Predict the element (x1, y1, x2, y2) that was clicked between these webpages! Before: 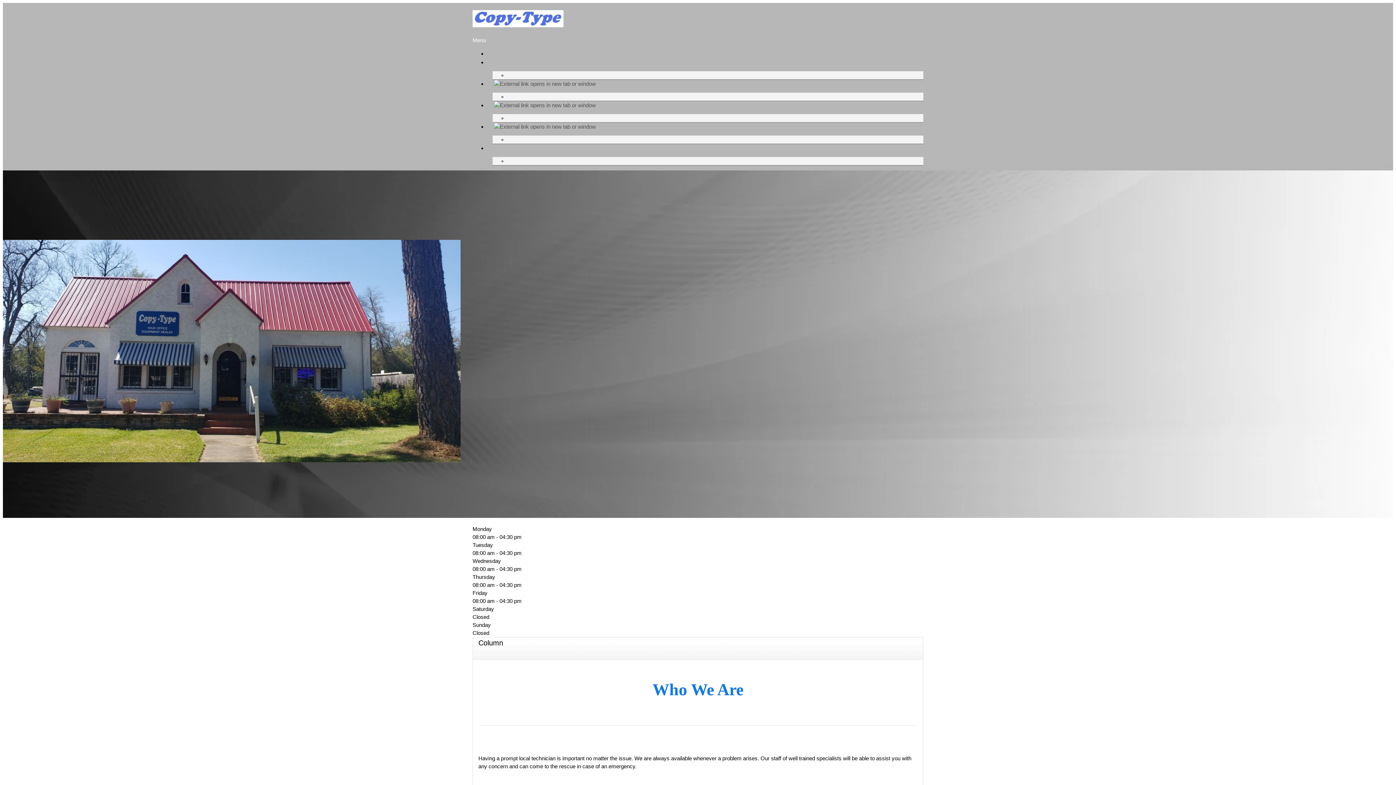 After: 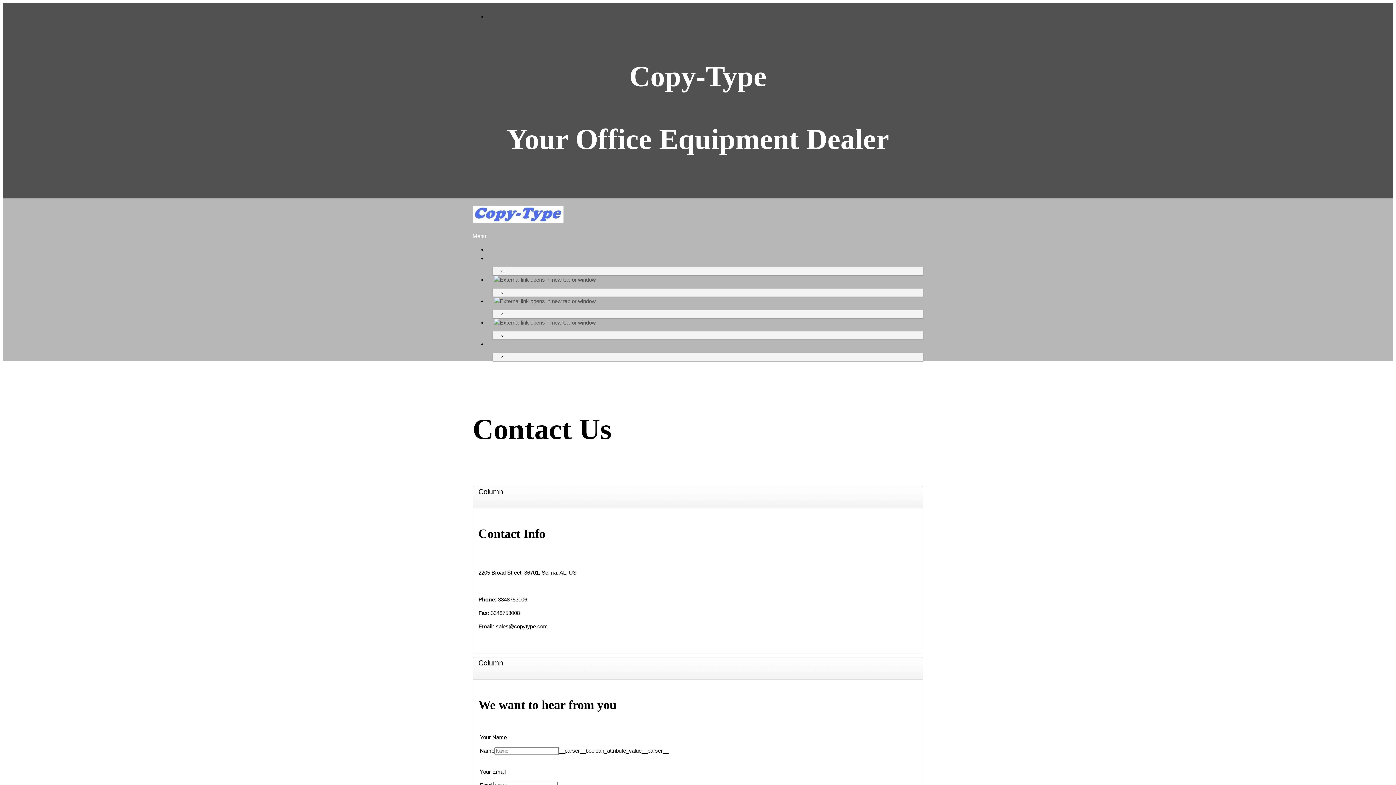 Action: bbox: (494, 123, 596, 133)